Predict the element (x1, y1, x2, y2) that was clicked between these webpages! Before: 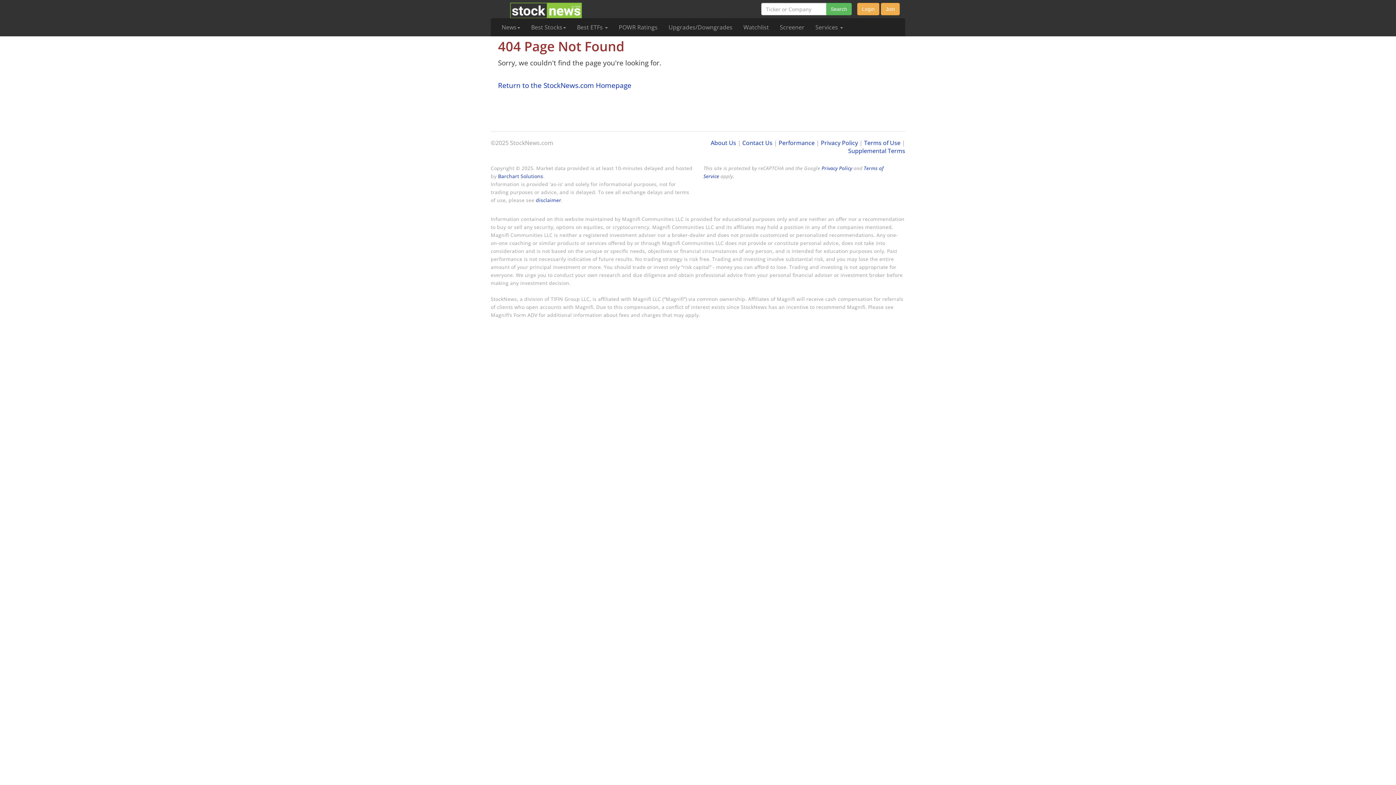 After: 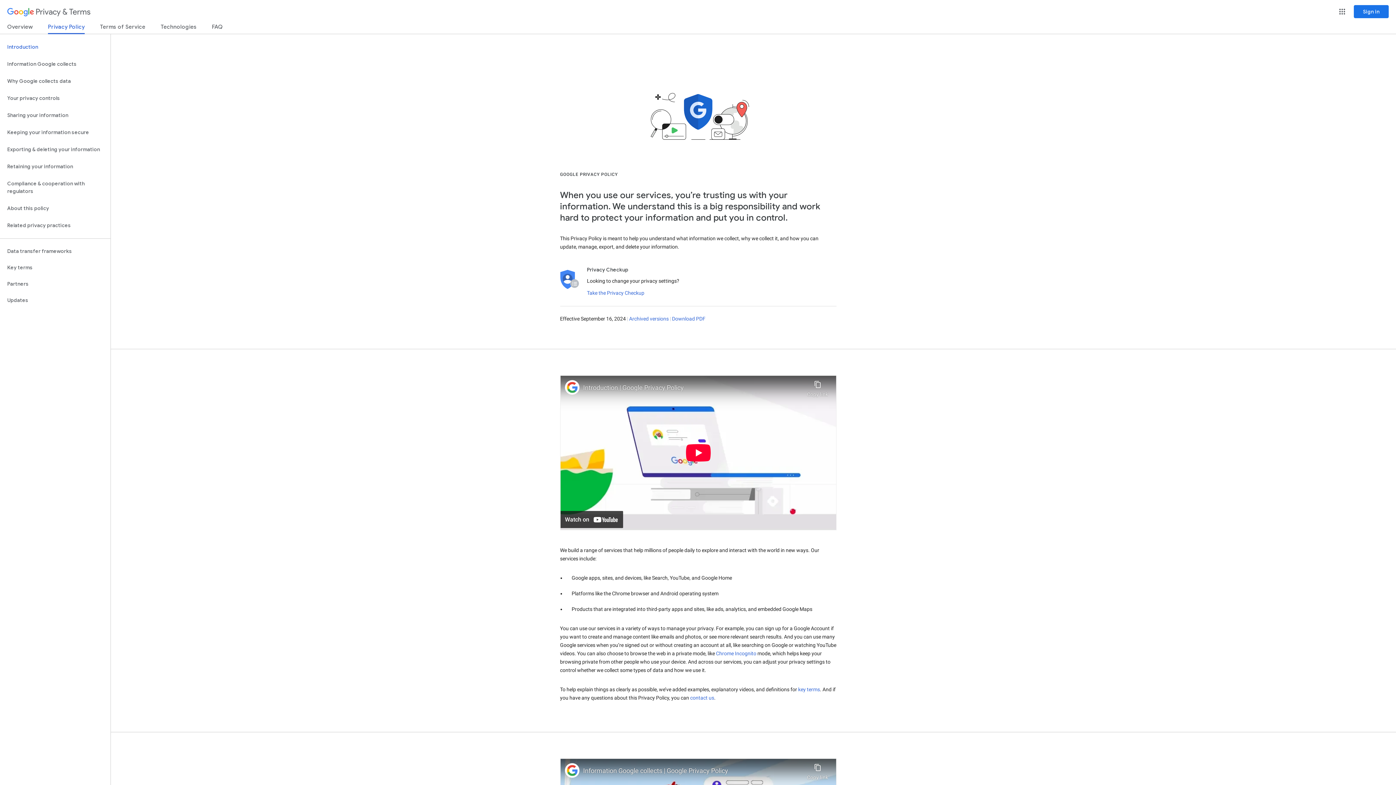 Action: label: Privacy Policy bbox: (821, 164, 852, 171)